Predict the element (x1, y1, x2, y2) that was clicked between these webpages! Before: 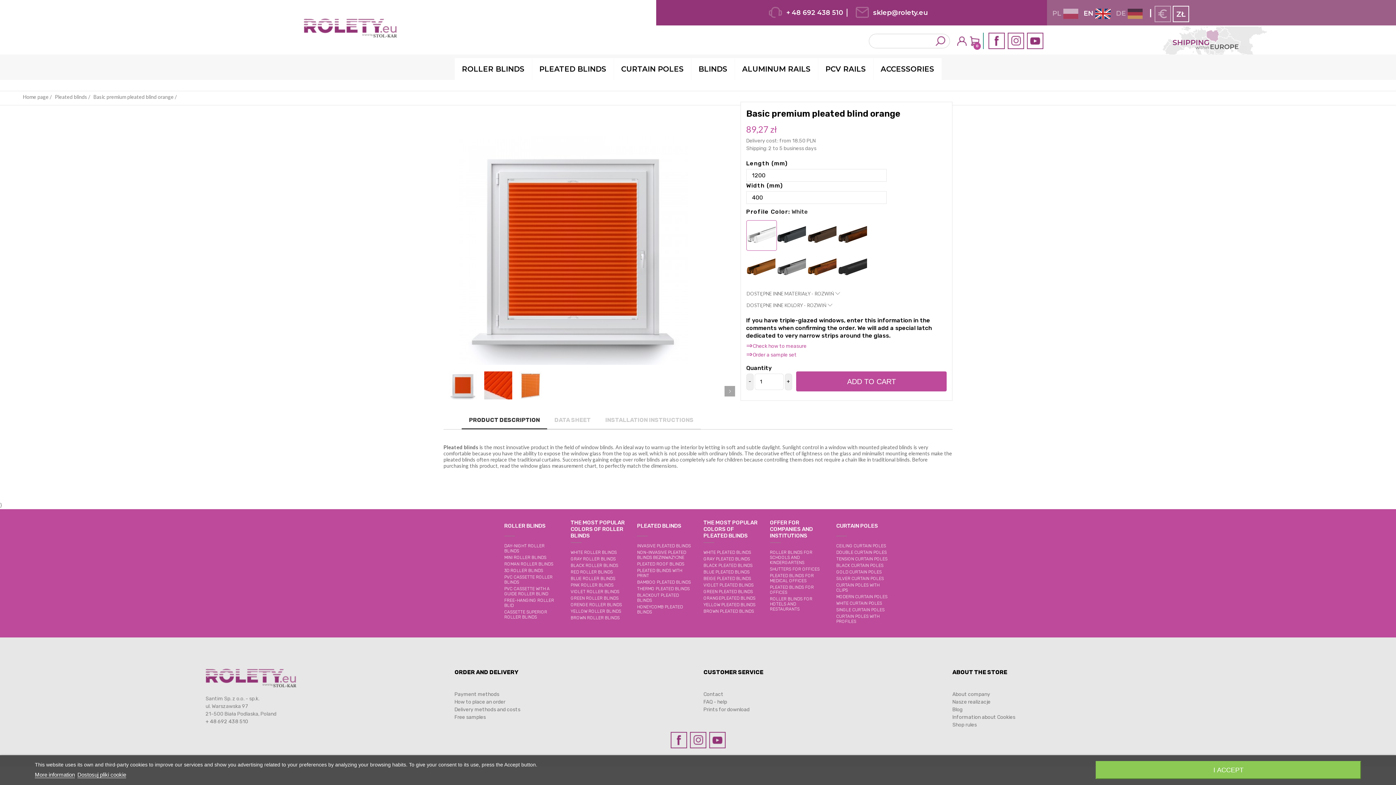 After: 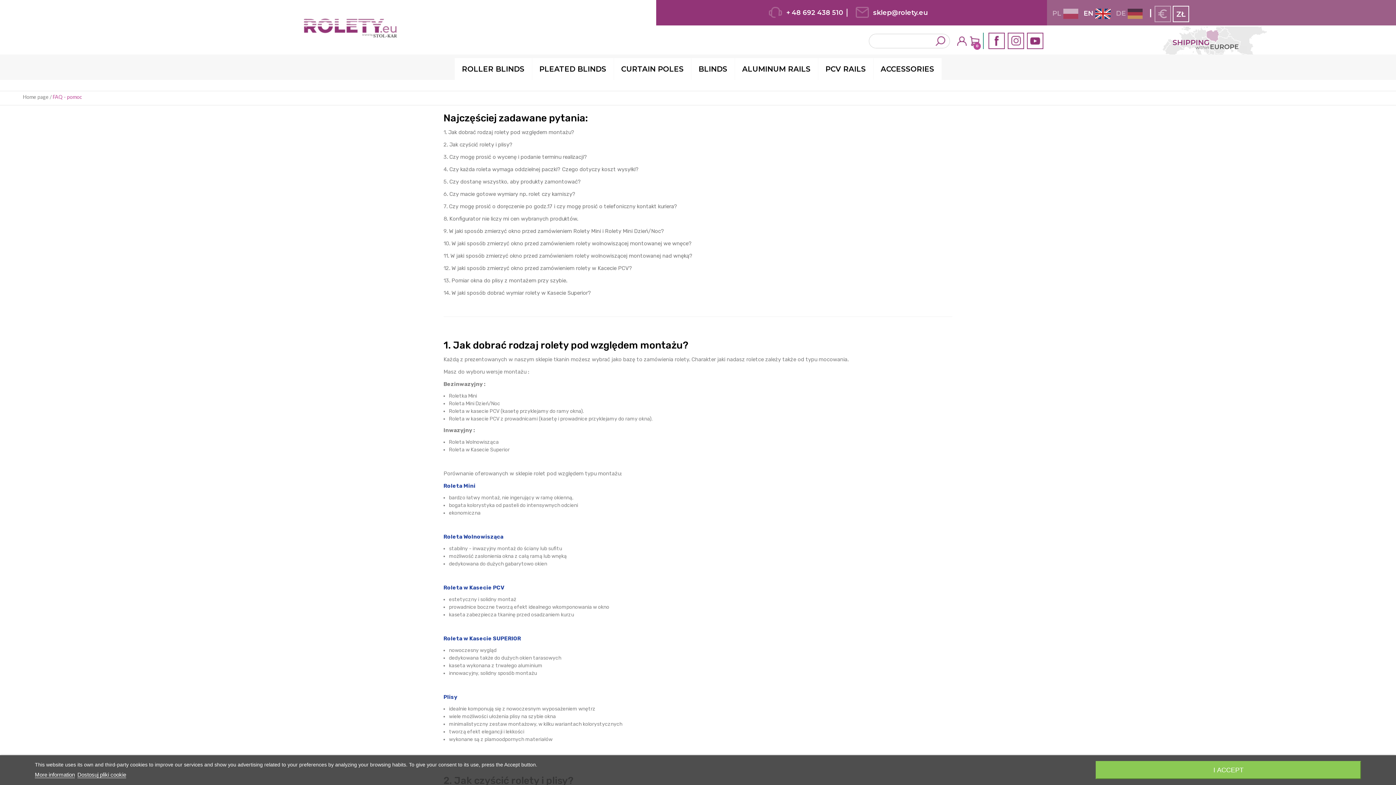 Action: bbox: (703, 699, 727, 705) label: FAQ - help